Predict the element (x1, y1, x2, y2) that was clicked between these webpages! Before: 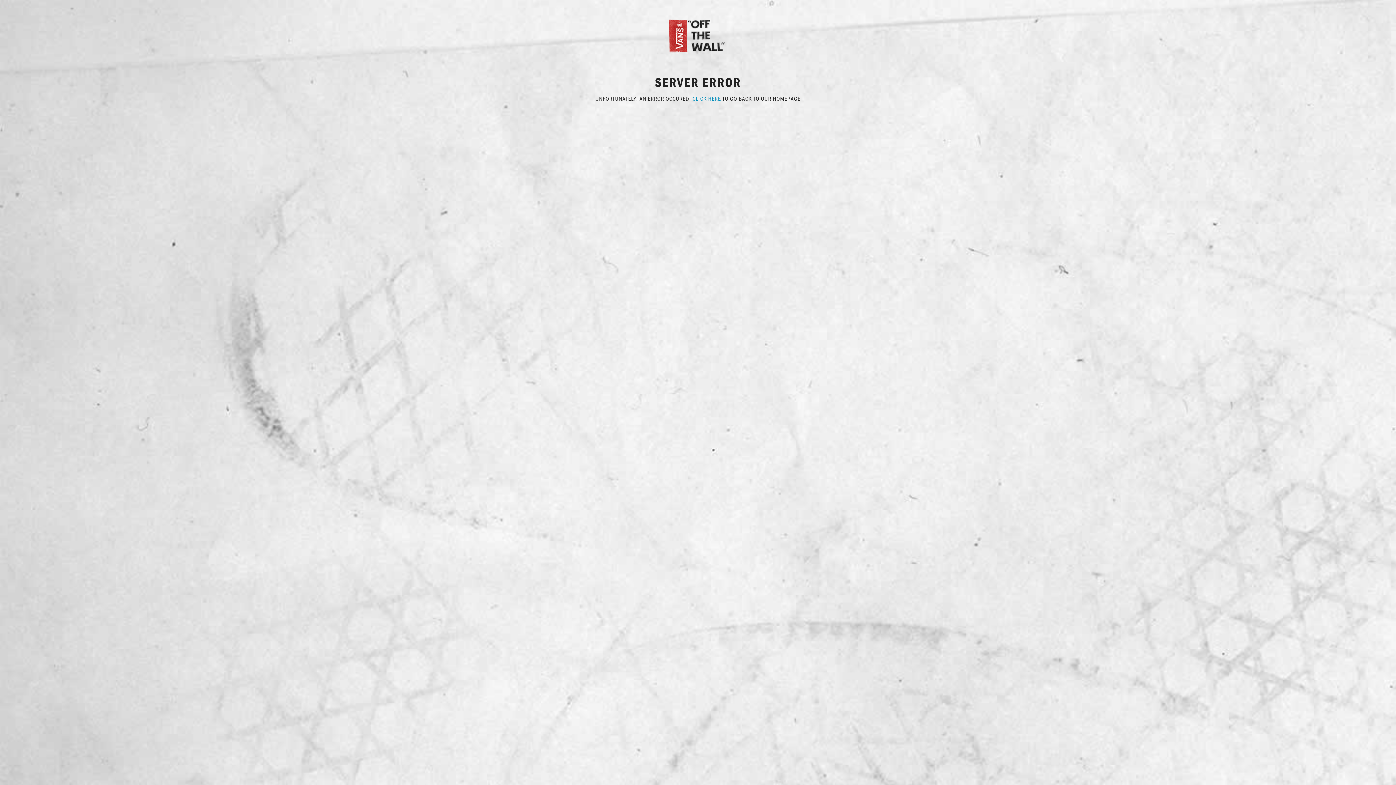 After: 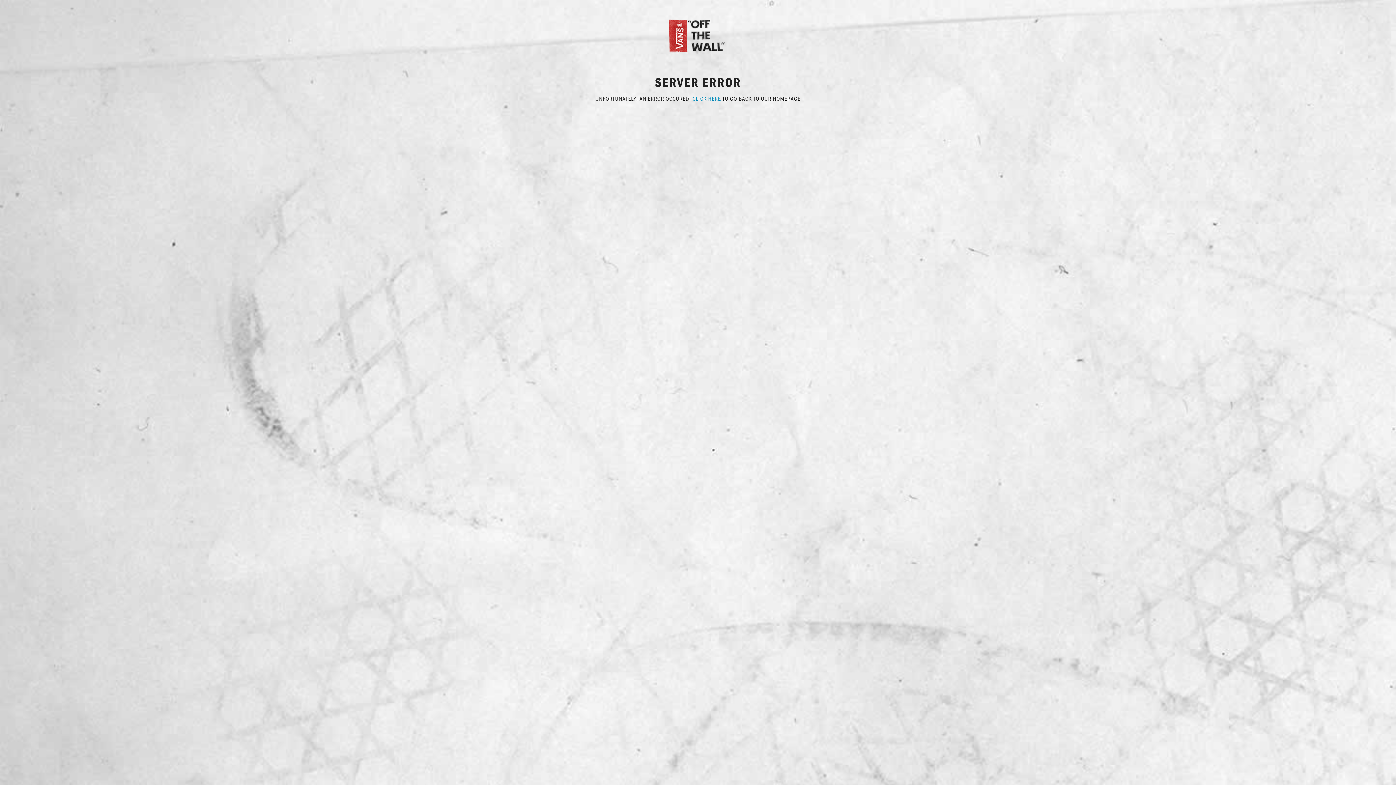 Action: label: CLICK HERE bbox: (692, 94, 721, 102)